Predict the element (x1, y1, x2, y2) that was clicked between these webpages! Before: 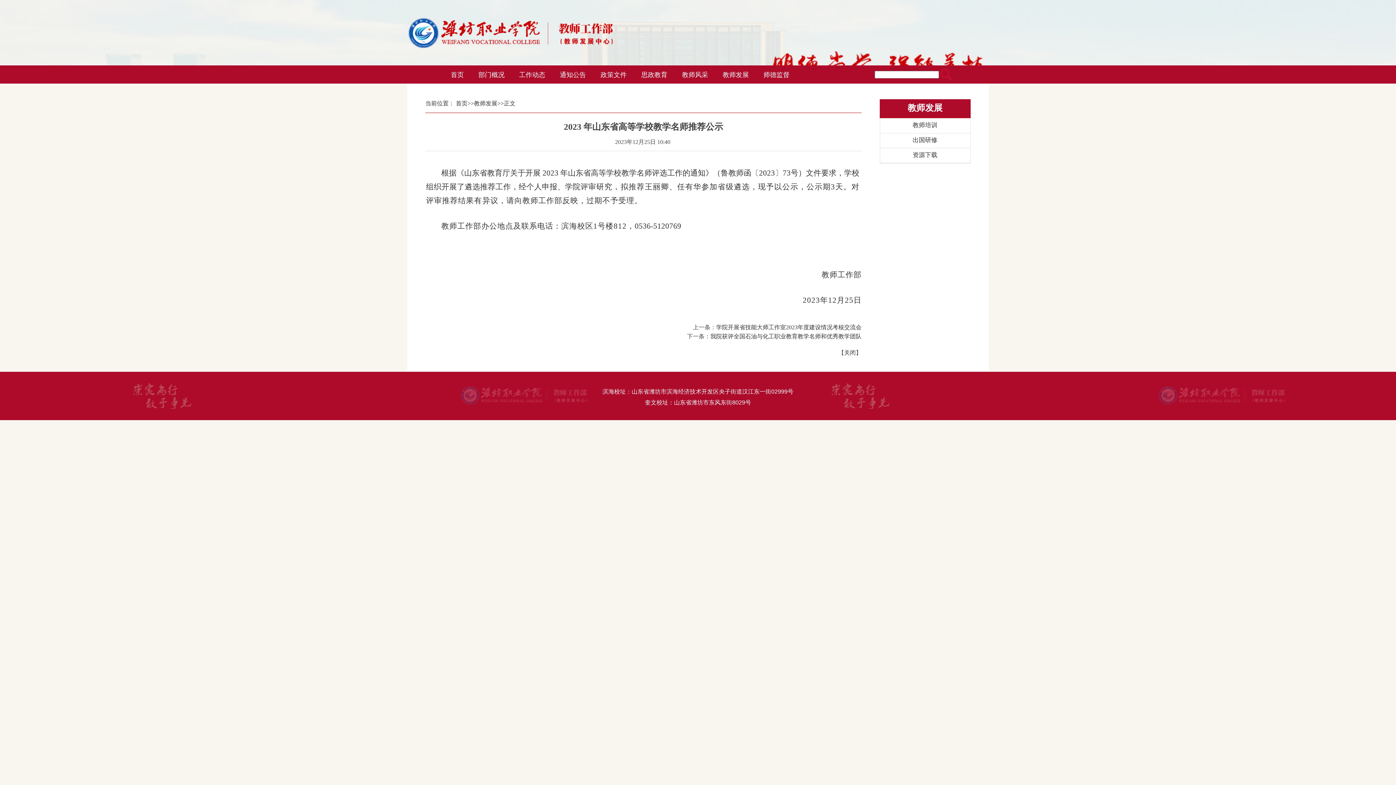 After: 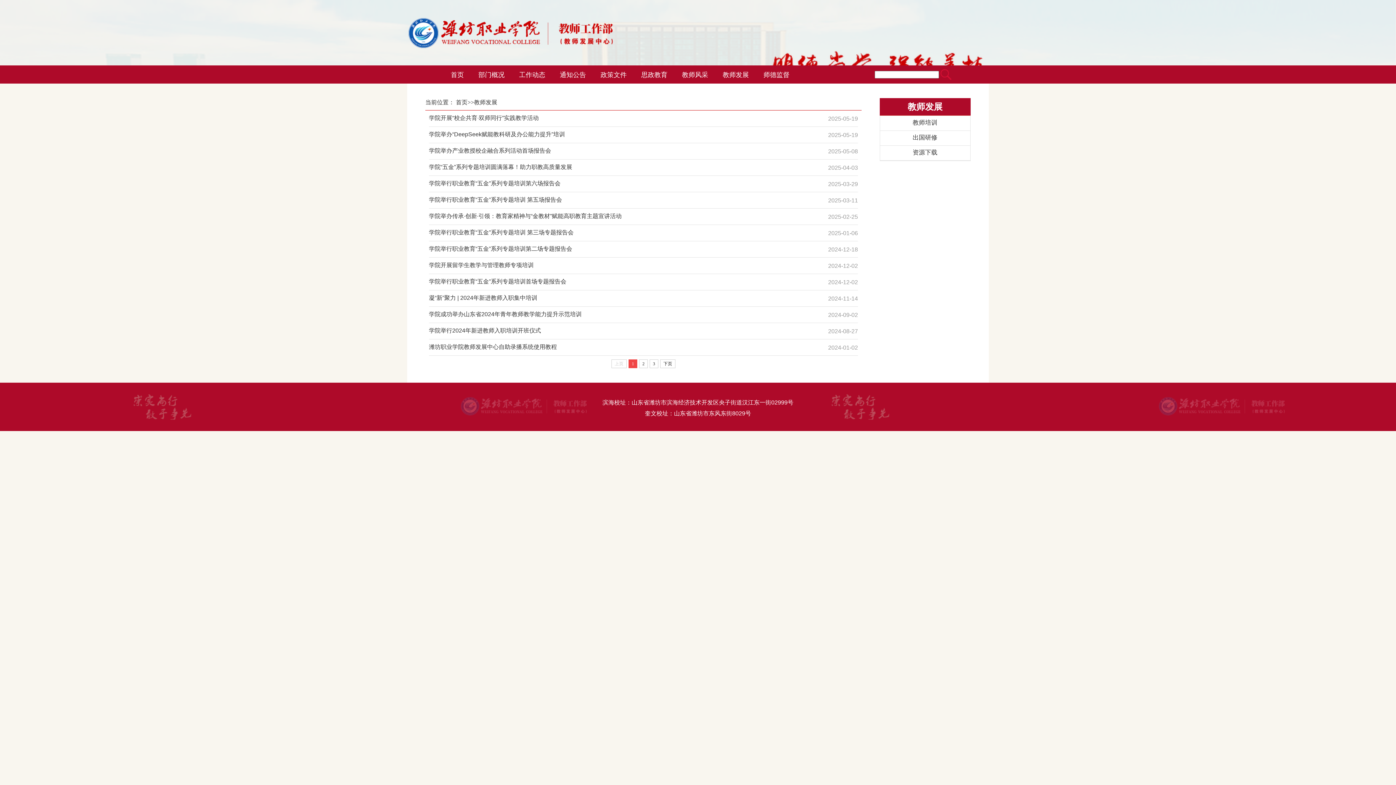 Action: label: 教师发展 bbox: (474, 100, 497, 106)